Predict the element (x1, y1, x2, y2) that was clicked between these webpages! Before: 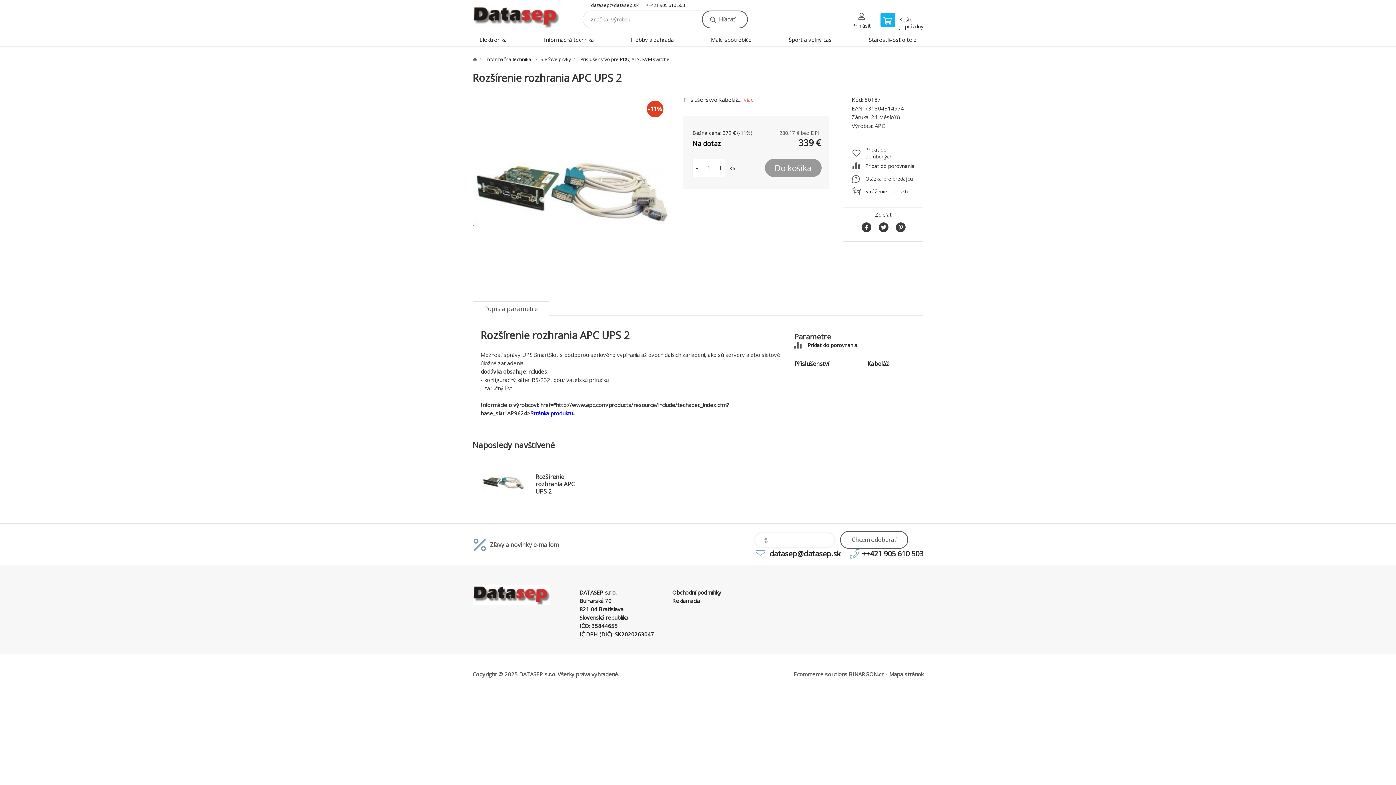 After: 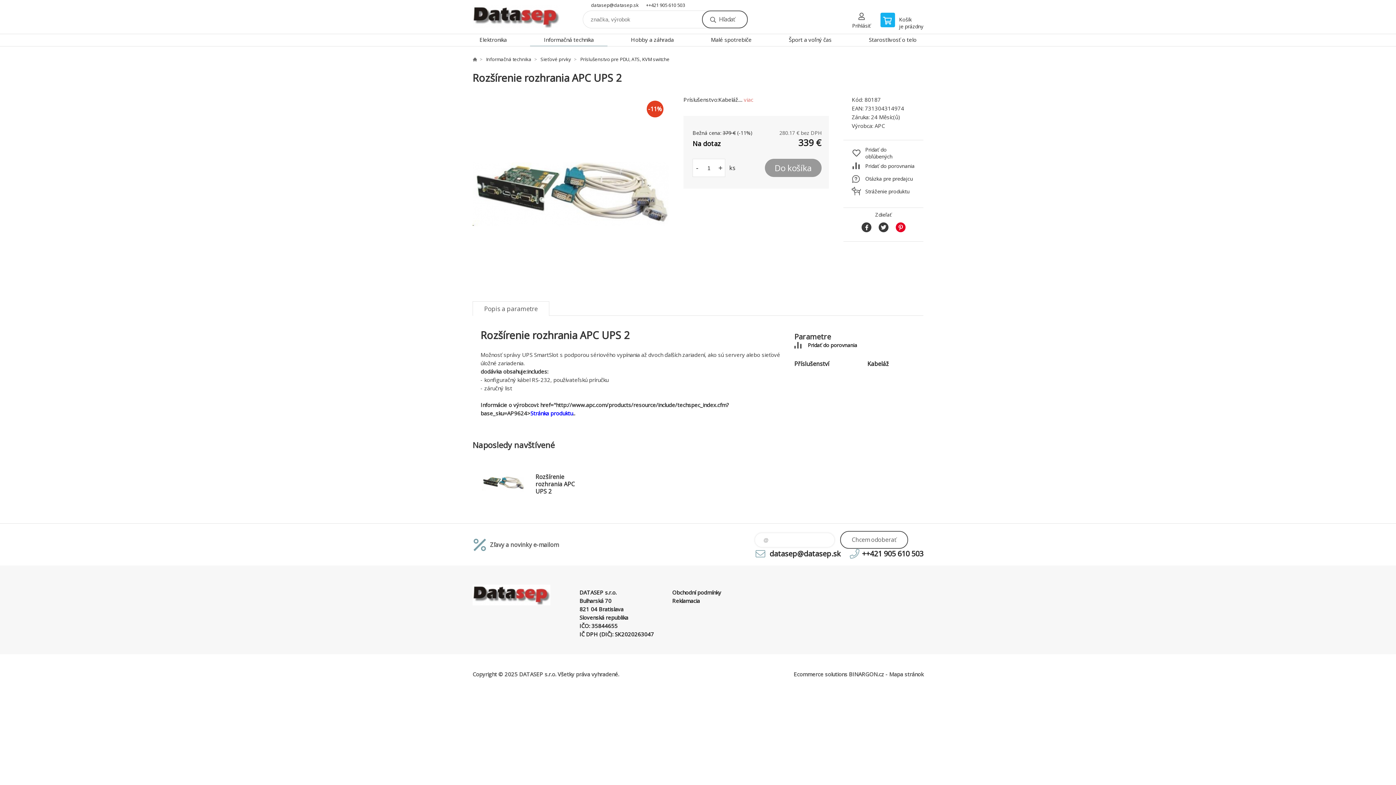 Action: bbox: (895, 222, 905, 232)